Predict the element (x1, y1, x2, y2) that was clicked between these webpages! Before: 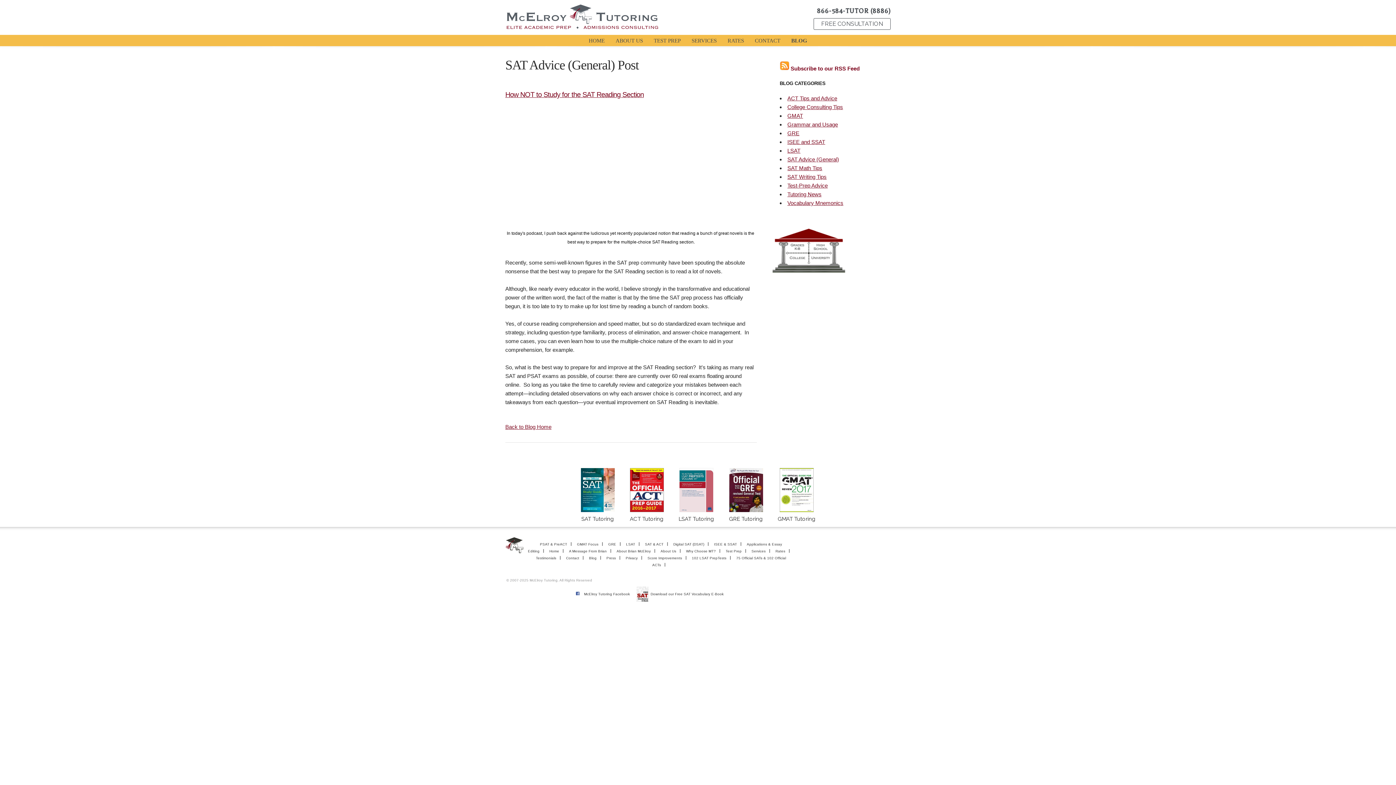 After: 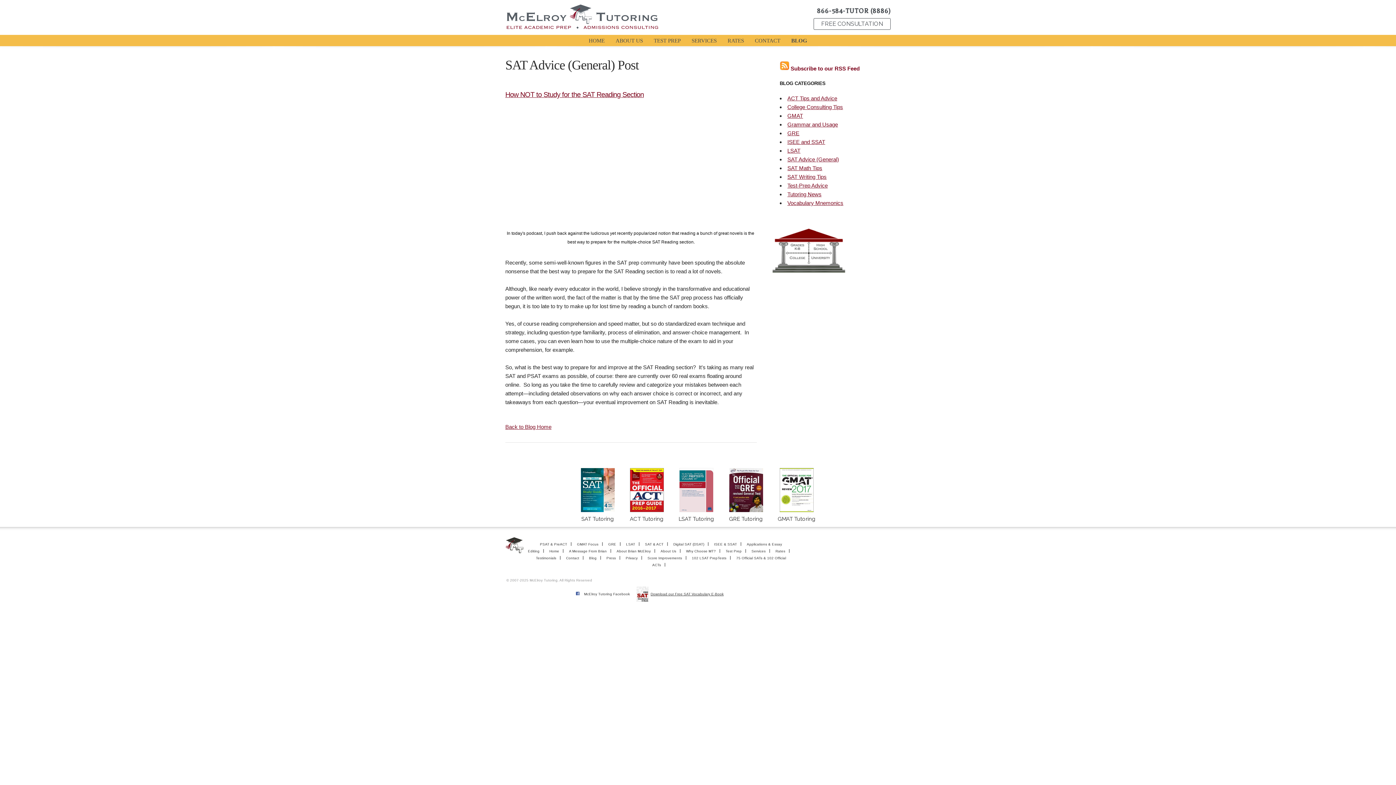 Action: bbox: (650, 592, 723, 596) label: Download our Free SAT Vocabulary E-Book